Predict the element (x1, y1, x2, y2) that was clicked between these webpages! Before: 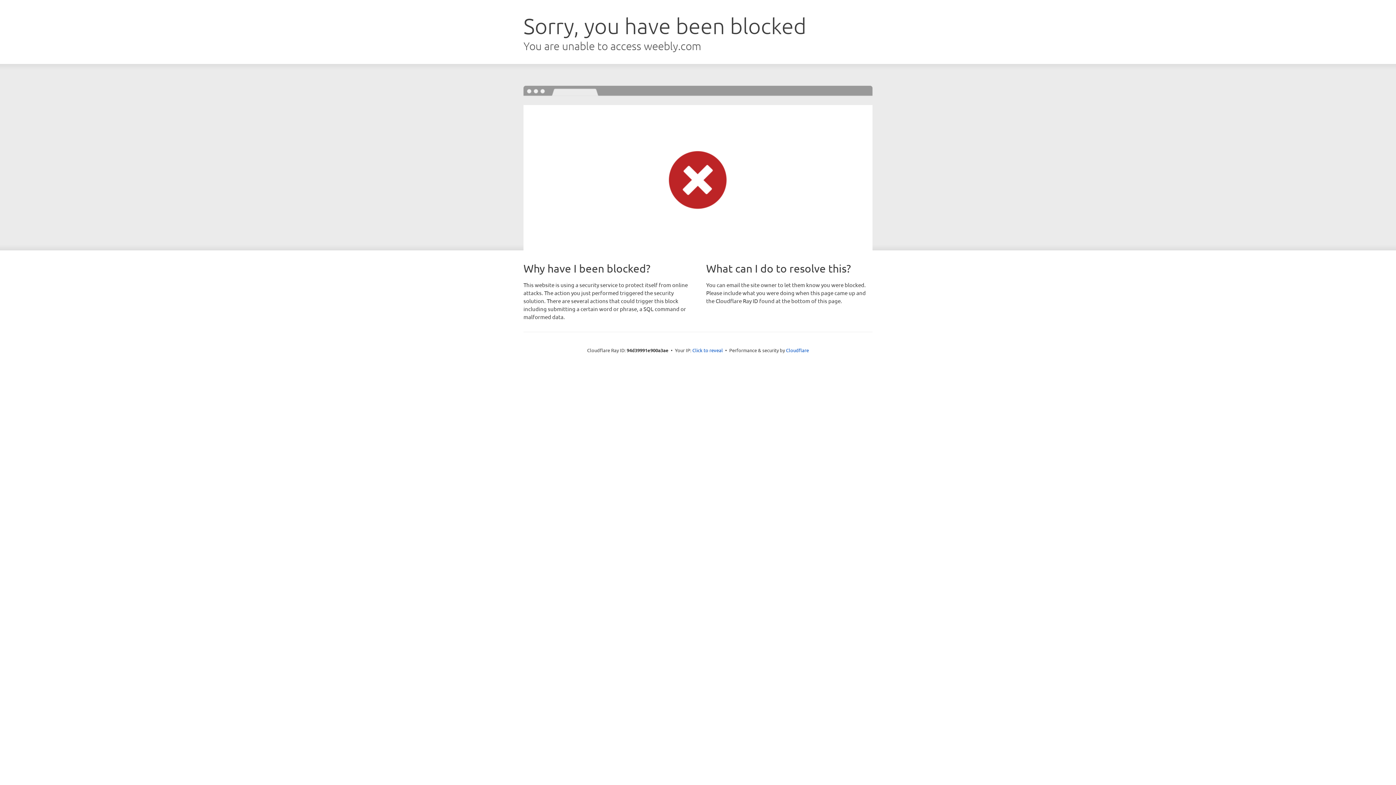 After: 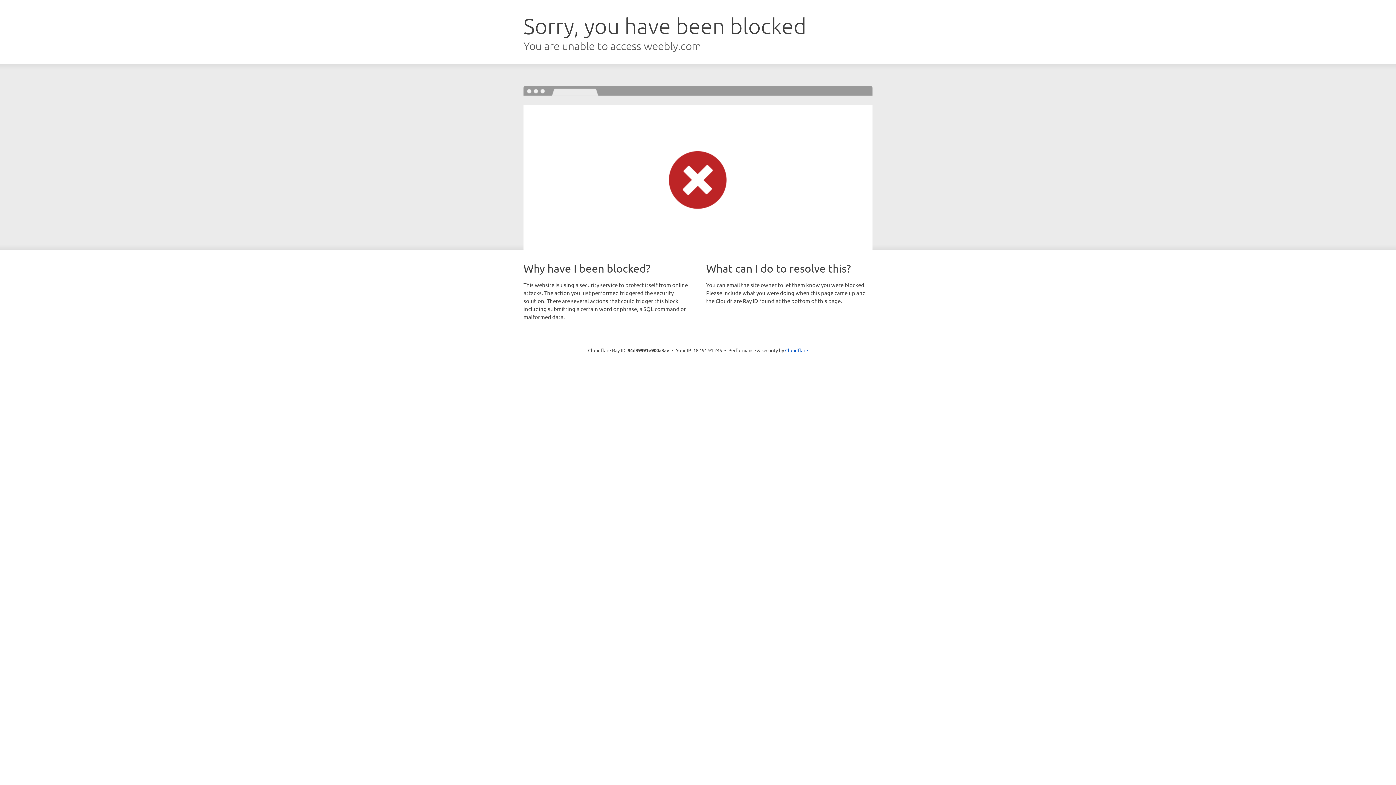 Action: bbox: (692, 346, 723, 353) label: Click to reveal